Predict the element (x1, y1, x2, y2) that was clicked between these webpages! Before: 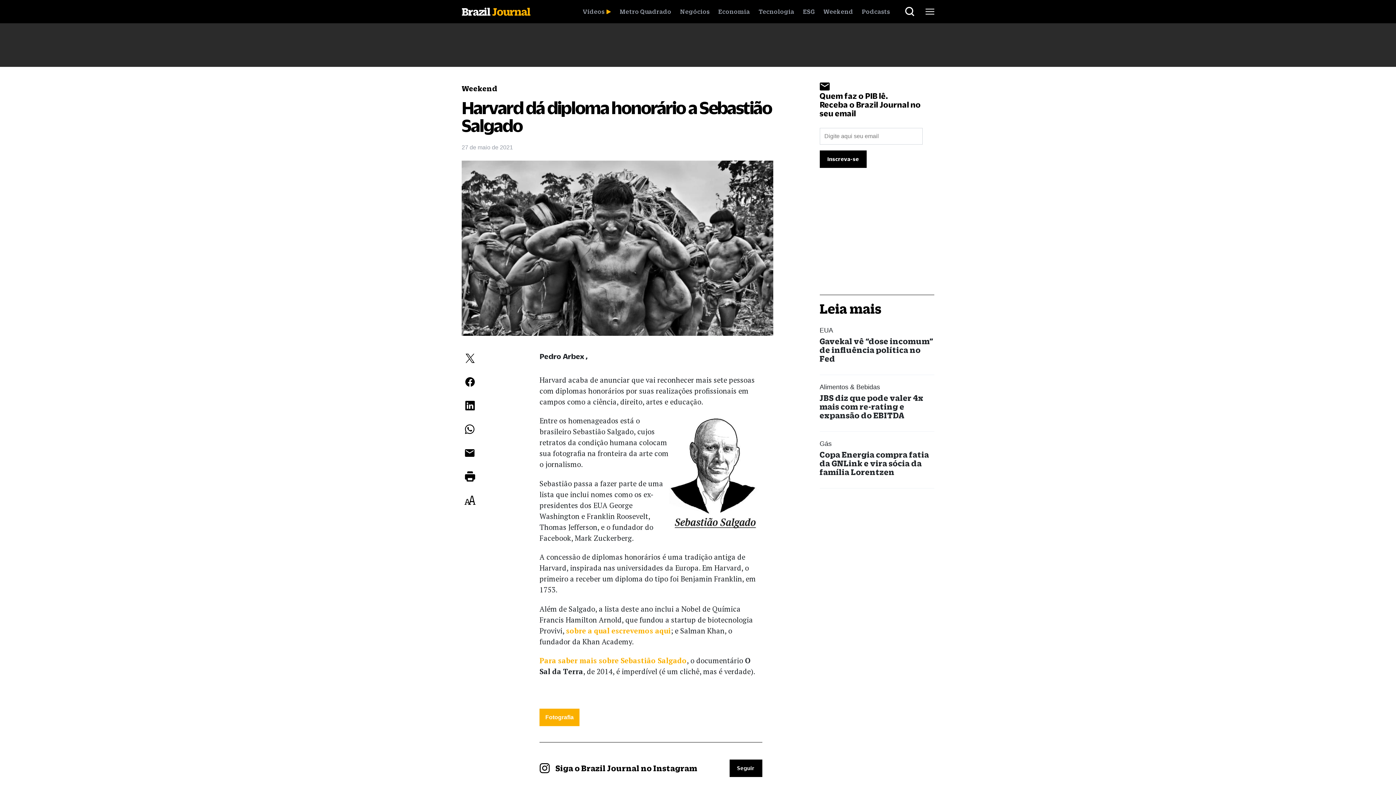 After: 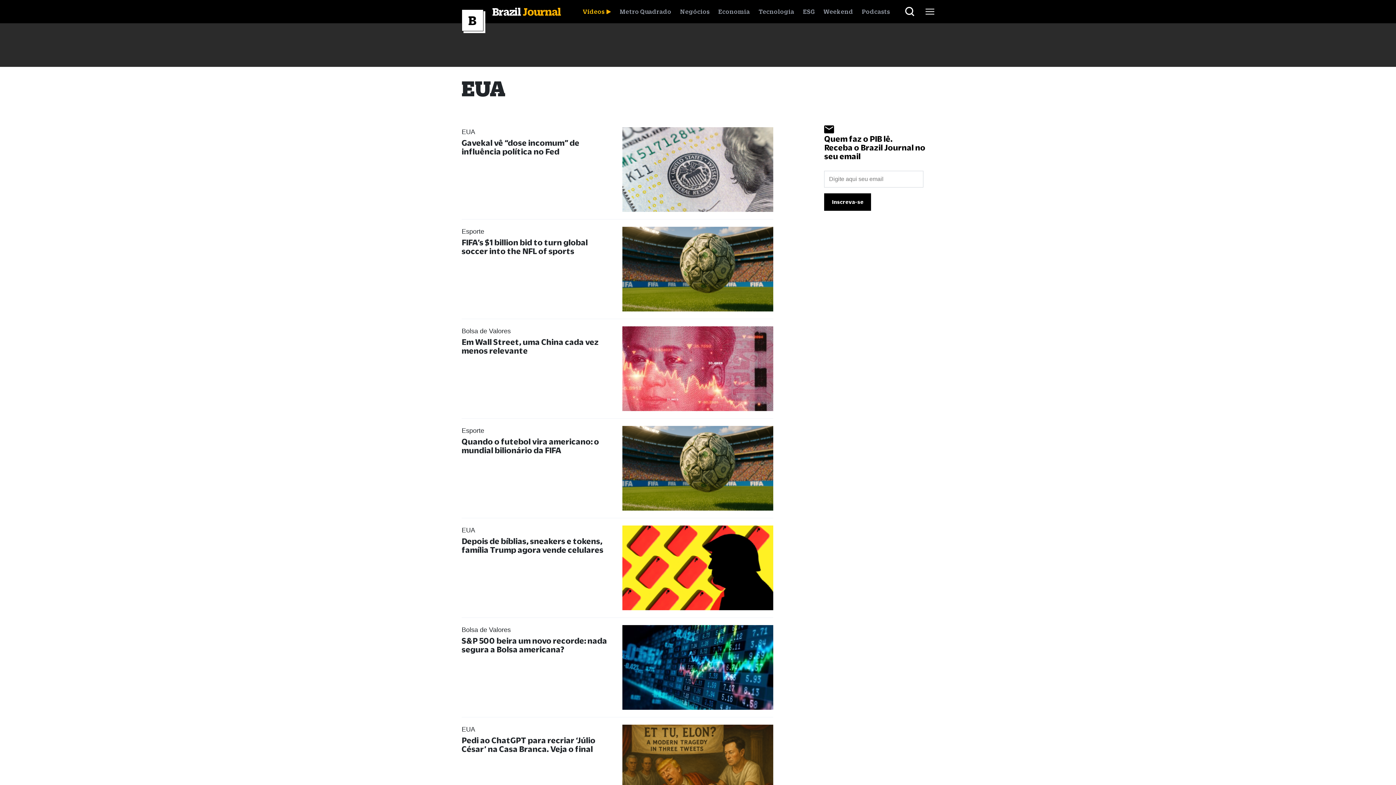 Action: label: EUA bbox: (819, 326, 833, 334)